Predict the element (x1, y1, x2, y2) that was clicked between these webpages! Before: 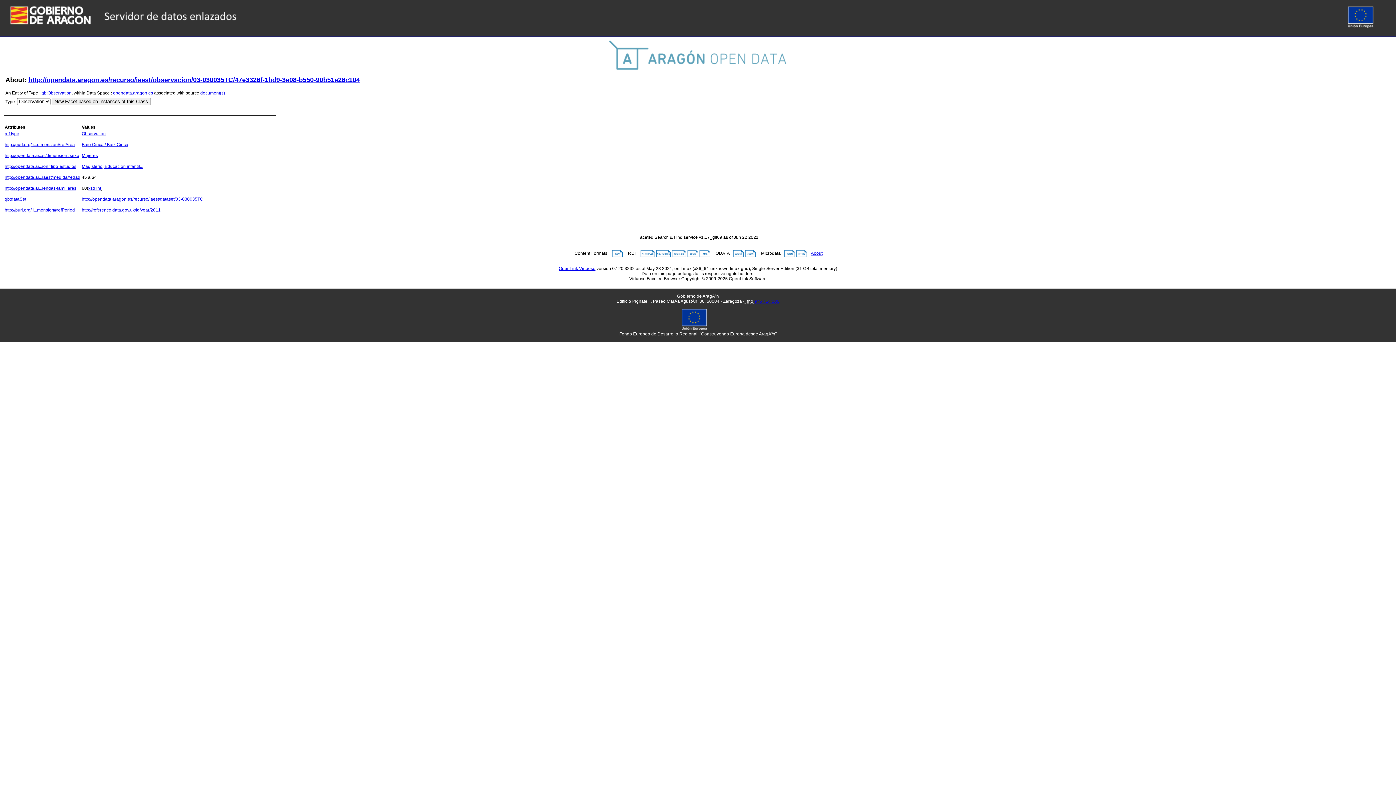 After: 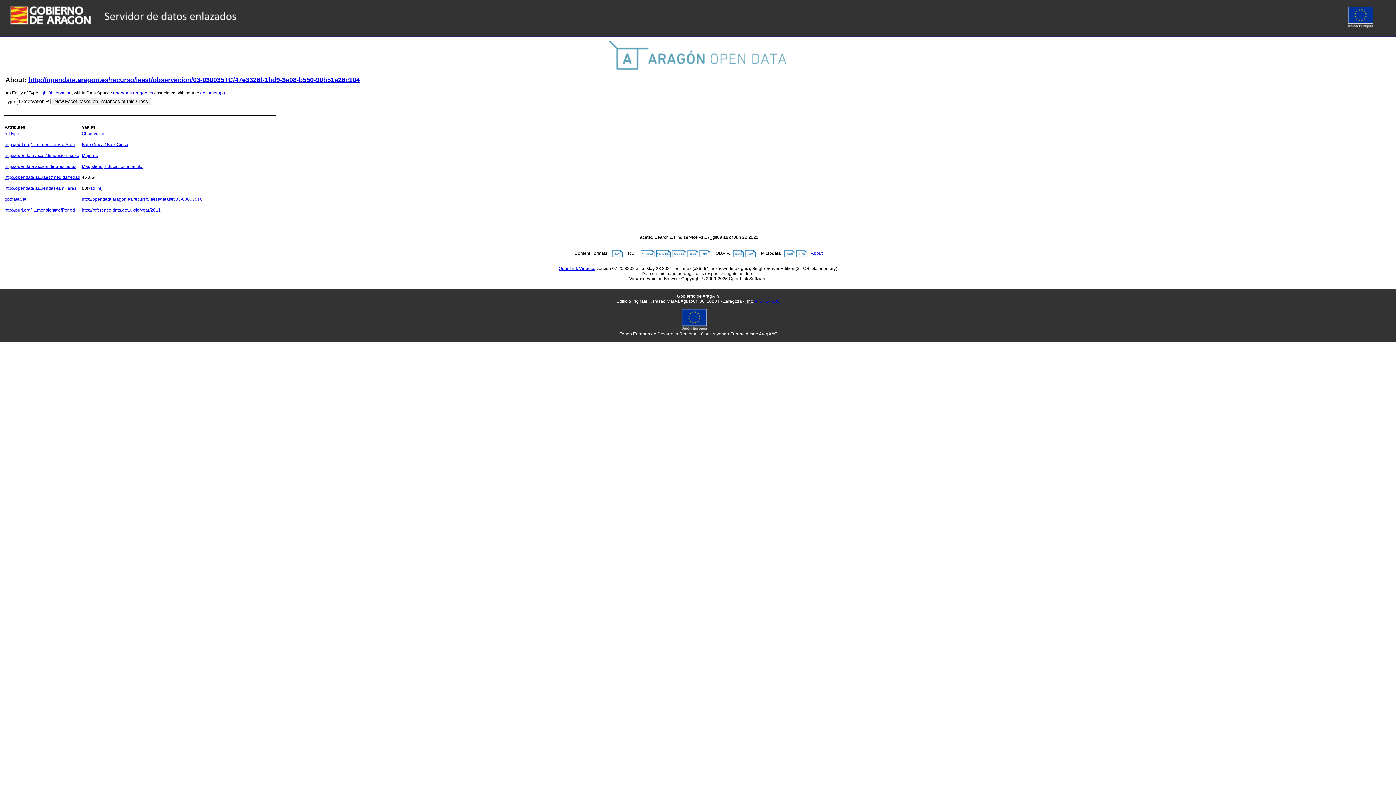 Action: bbox: (699, 251, 710, 256)